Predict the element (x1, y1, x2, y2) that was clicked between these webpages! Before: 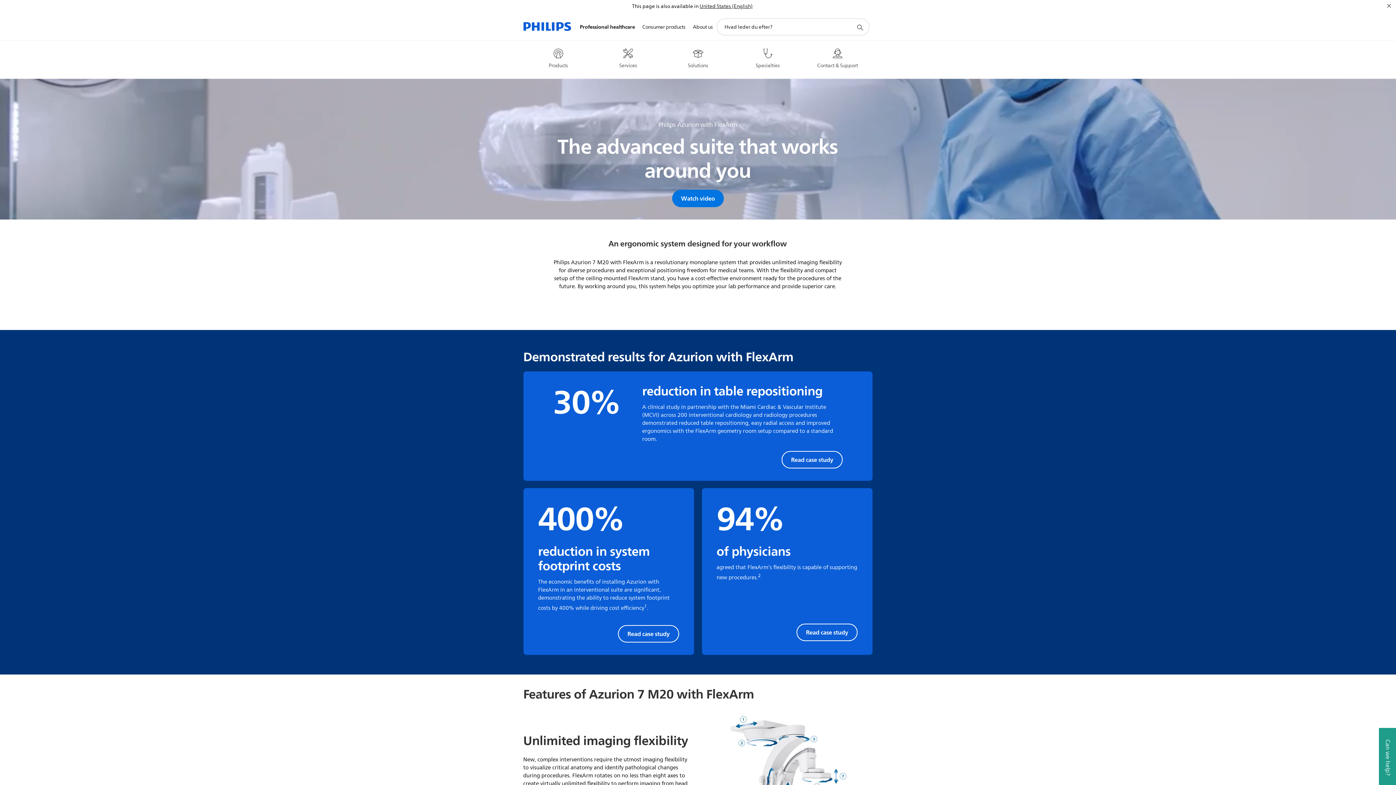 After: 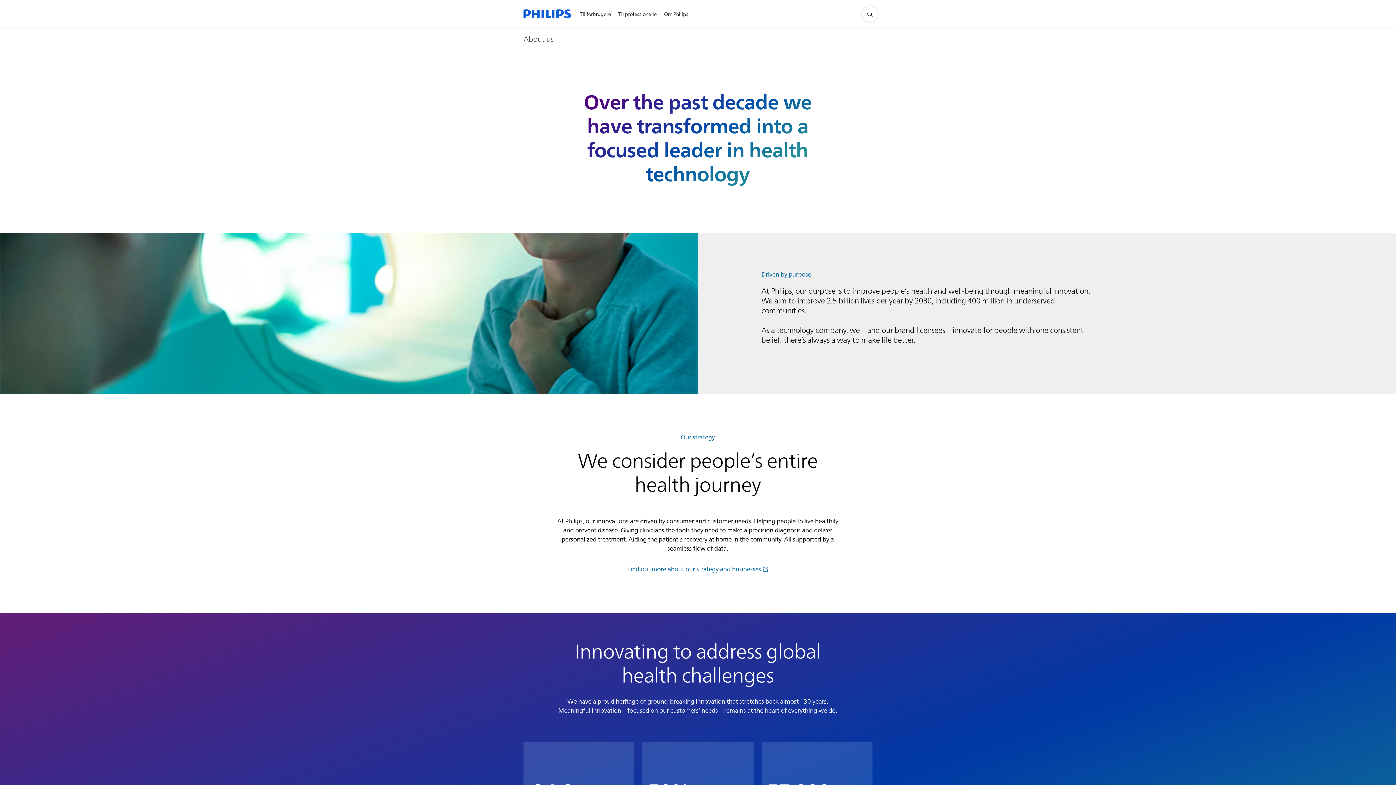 Action: bbox: (689, 14, 716, 40) label: About us